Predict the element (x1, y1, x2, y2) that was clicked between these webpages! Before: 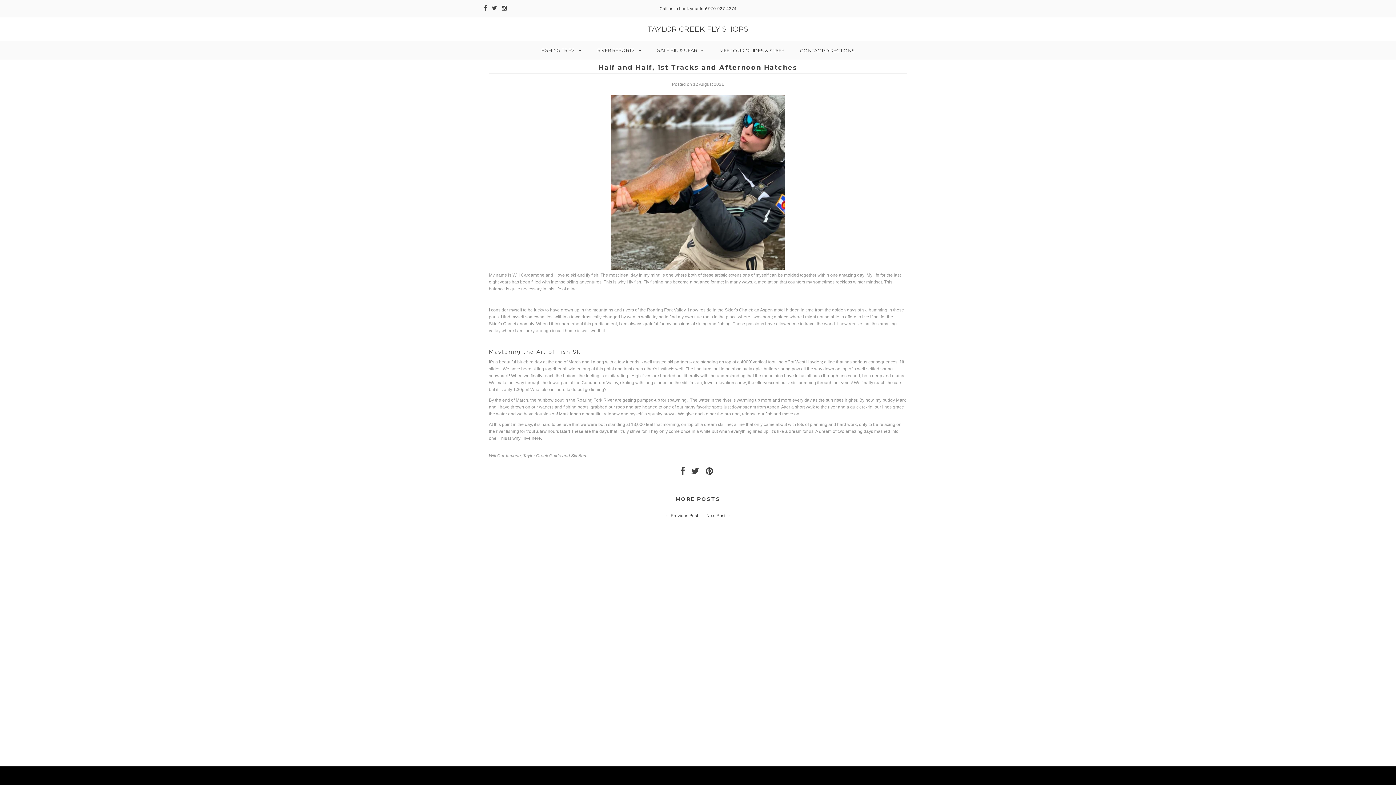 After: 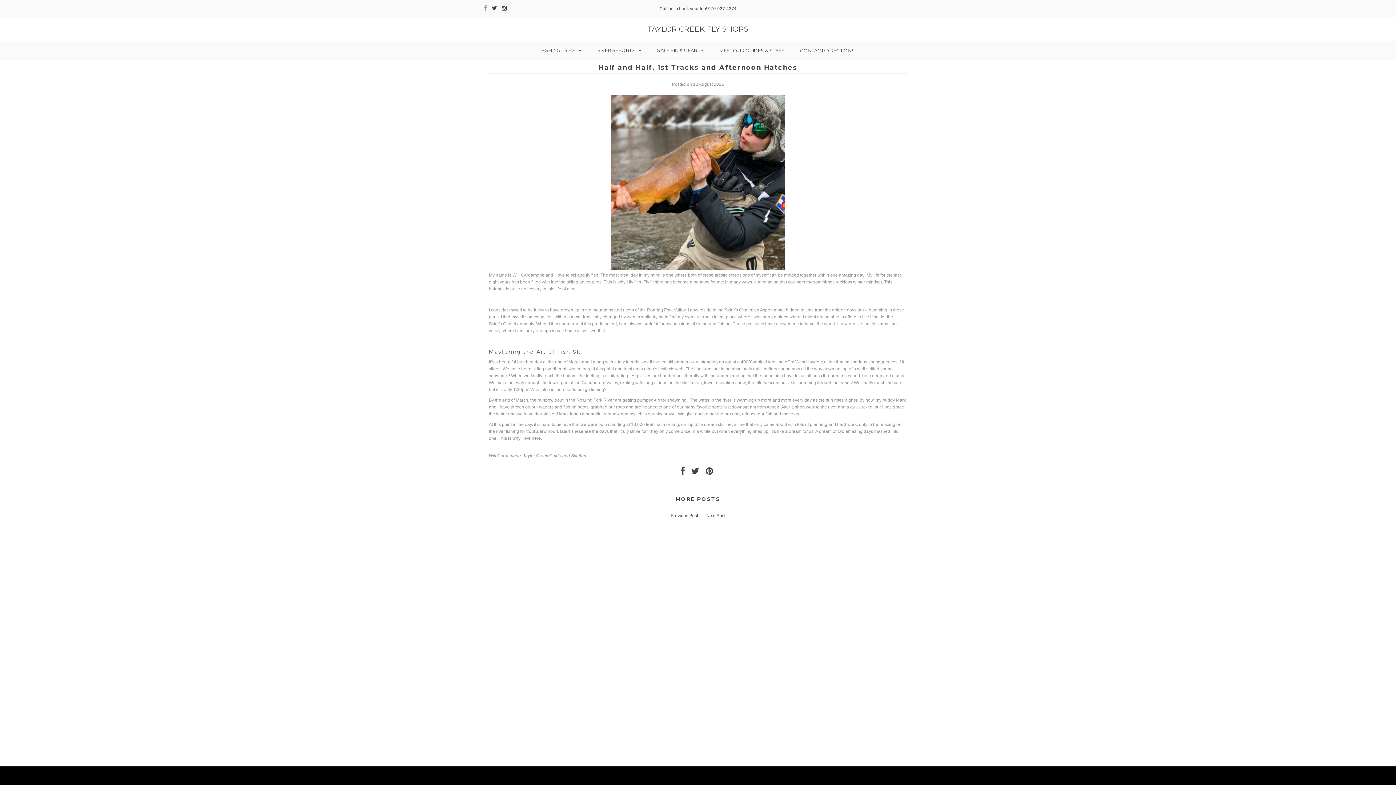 Action: bbox: (484, 6, 487, 11)